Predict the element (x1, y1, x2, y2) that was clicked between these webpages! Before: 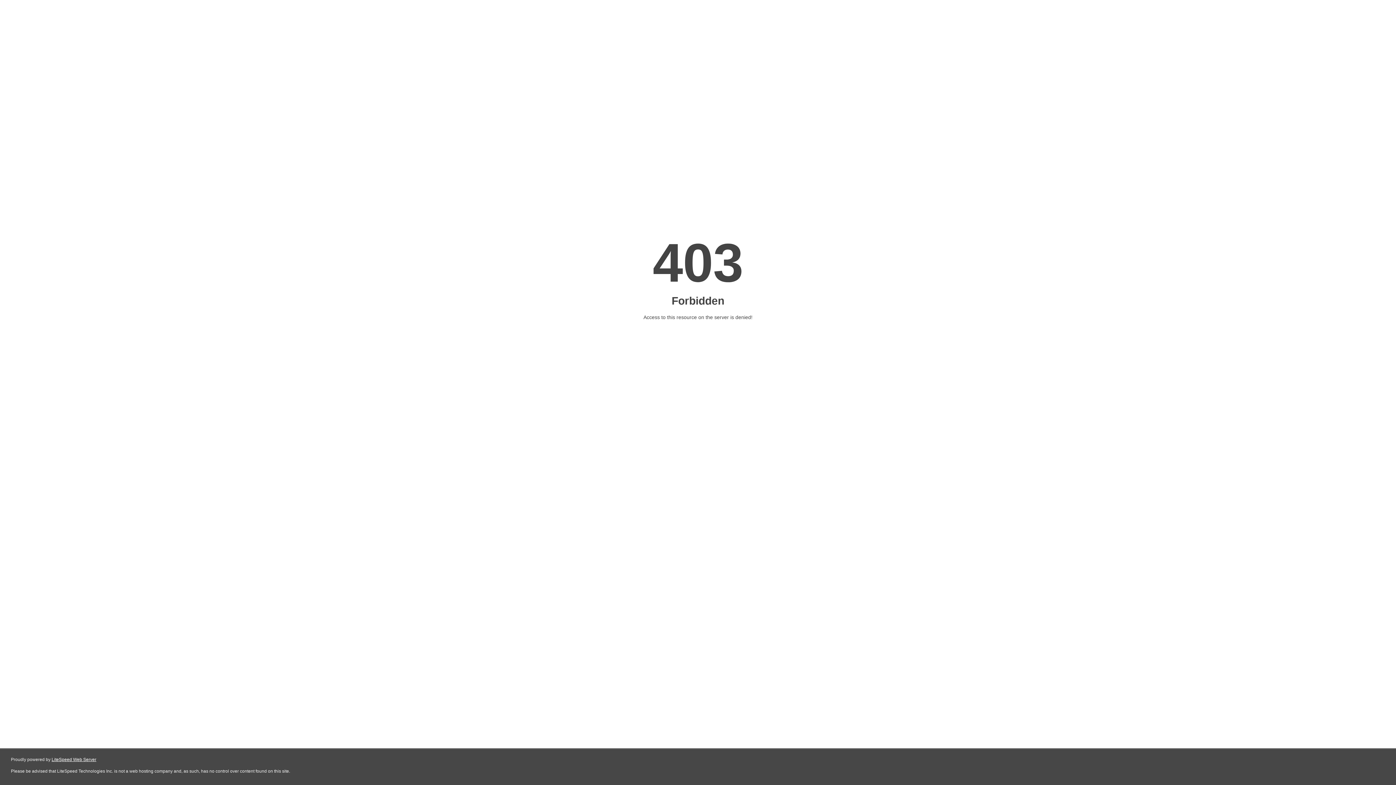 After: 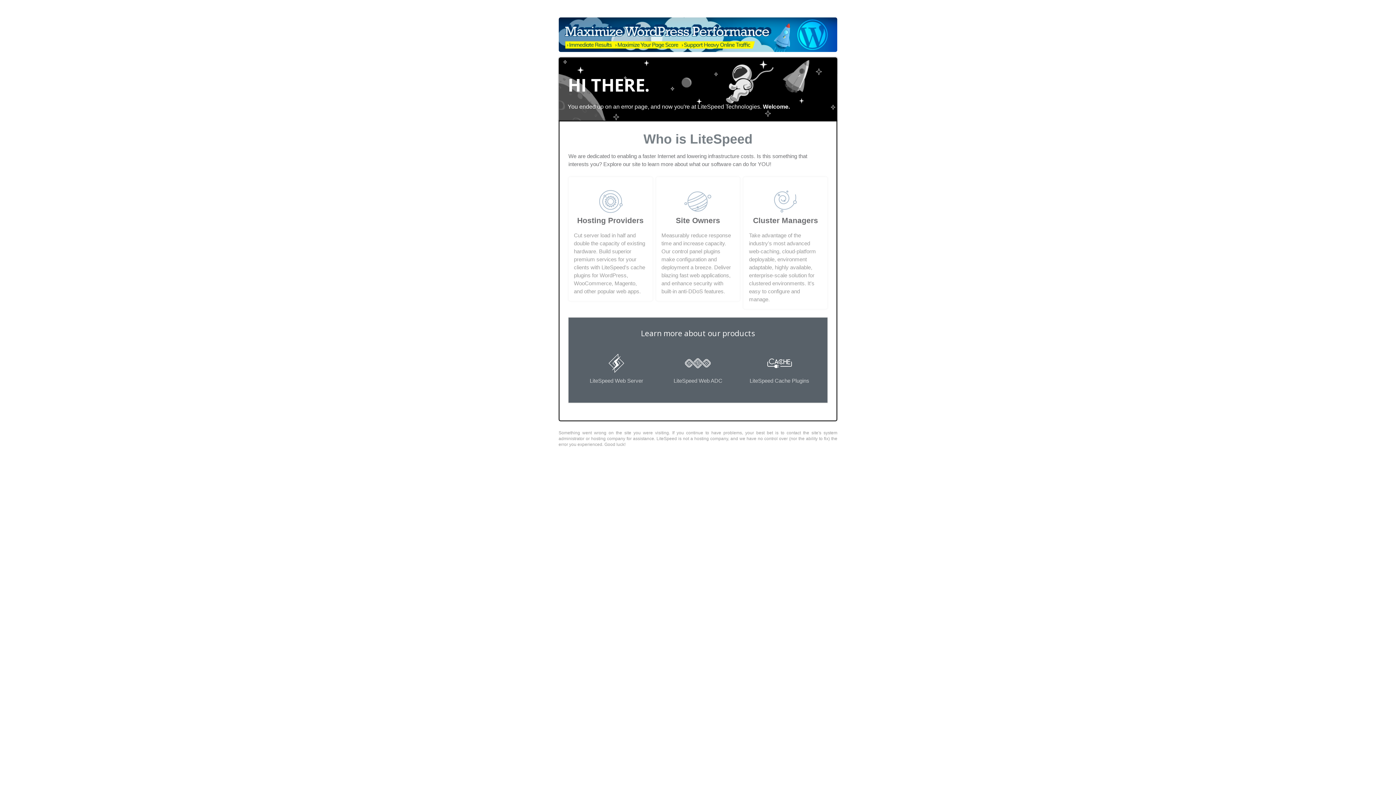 Action: bbox: (51, 757, 96, 762) label: LiteSpeed Web Server